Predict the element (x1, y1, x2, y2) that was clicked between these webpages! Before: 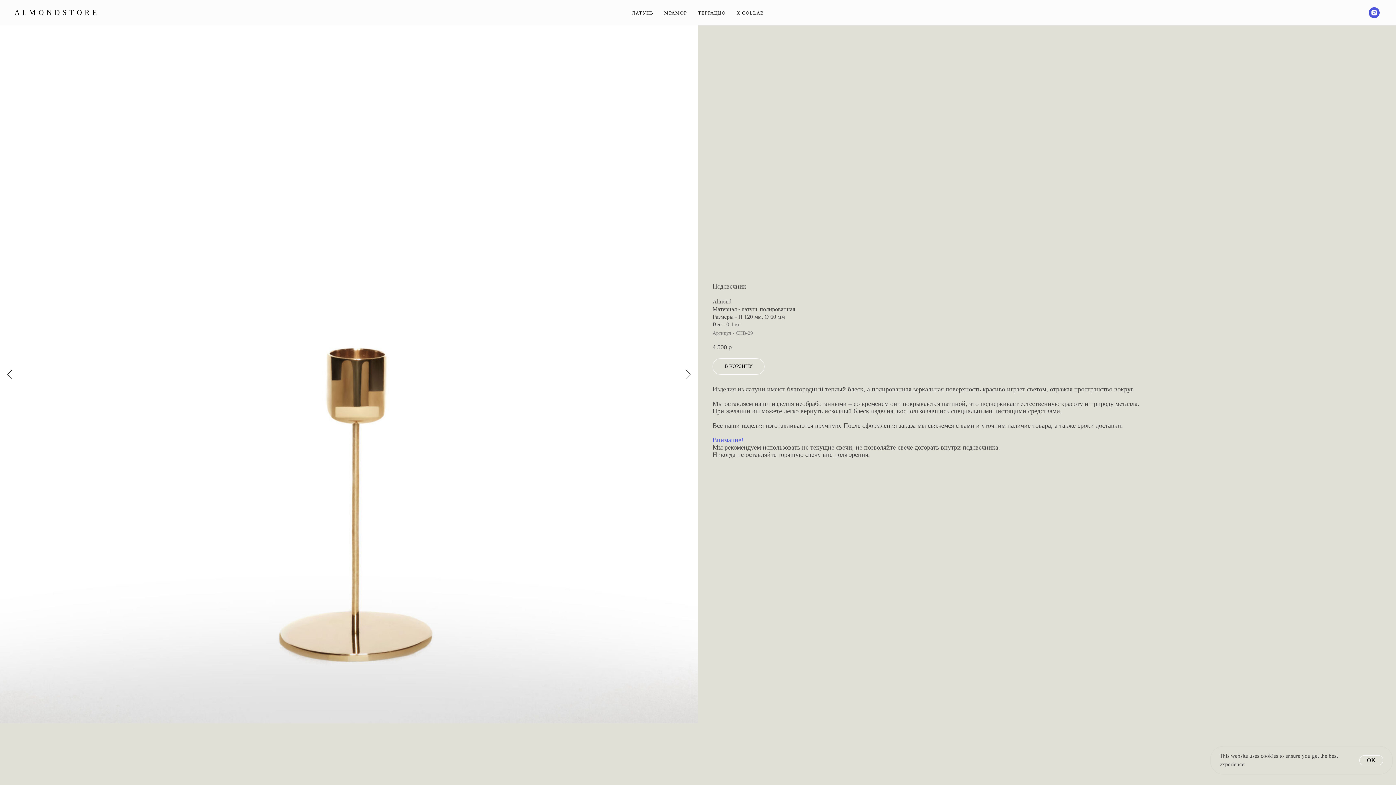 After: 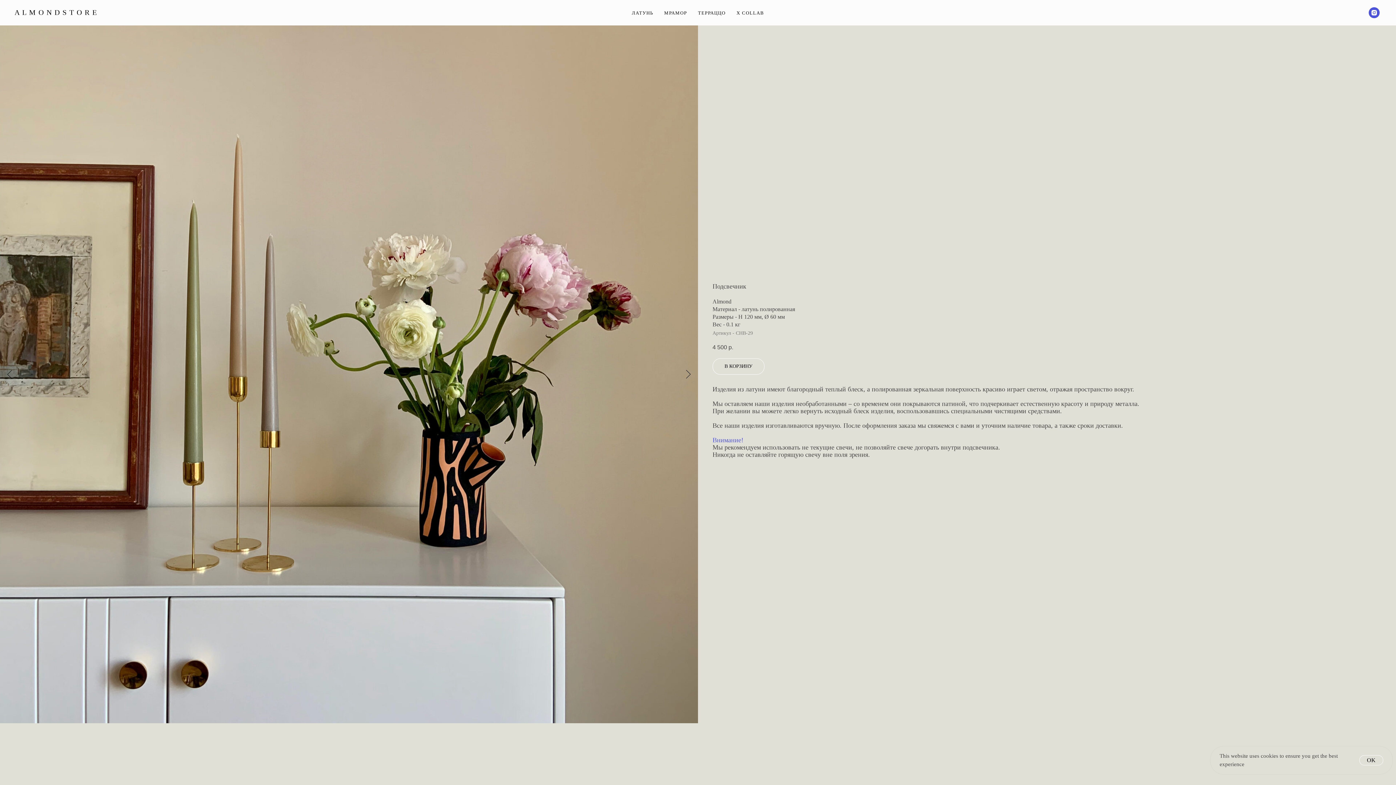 Action: label: Предыдущий слайд bbox: (7, 370, 12, 378)